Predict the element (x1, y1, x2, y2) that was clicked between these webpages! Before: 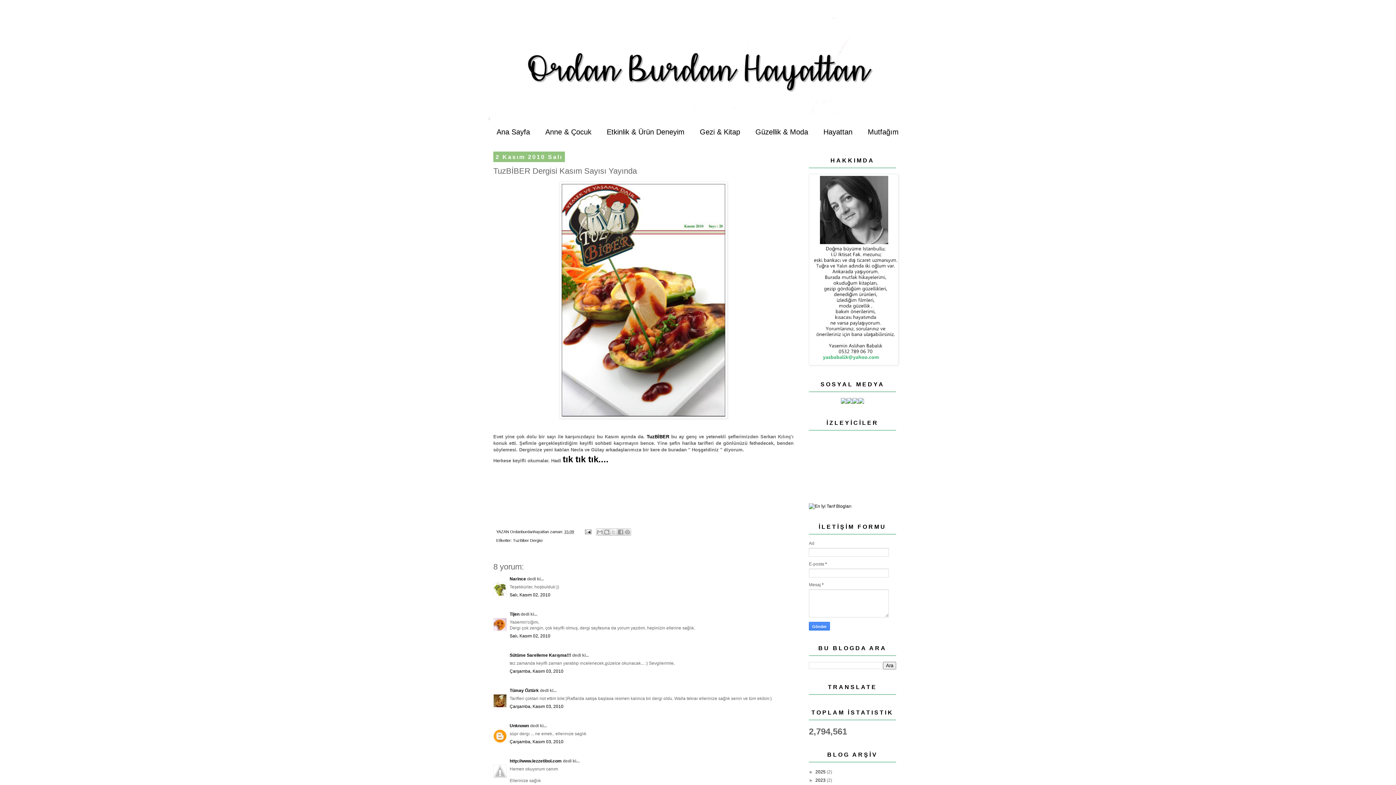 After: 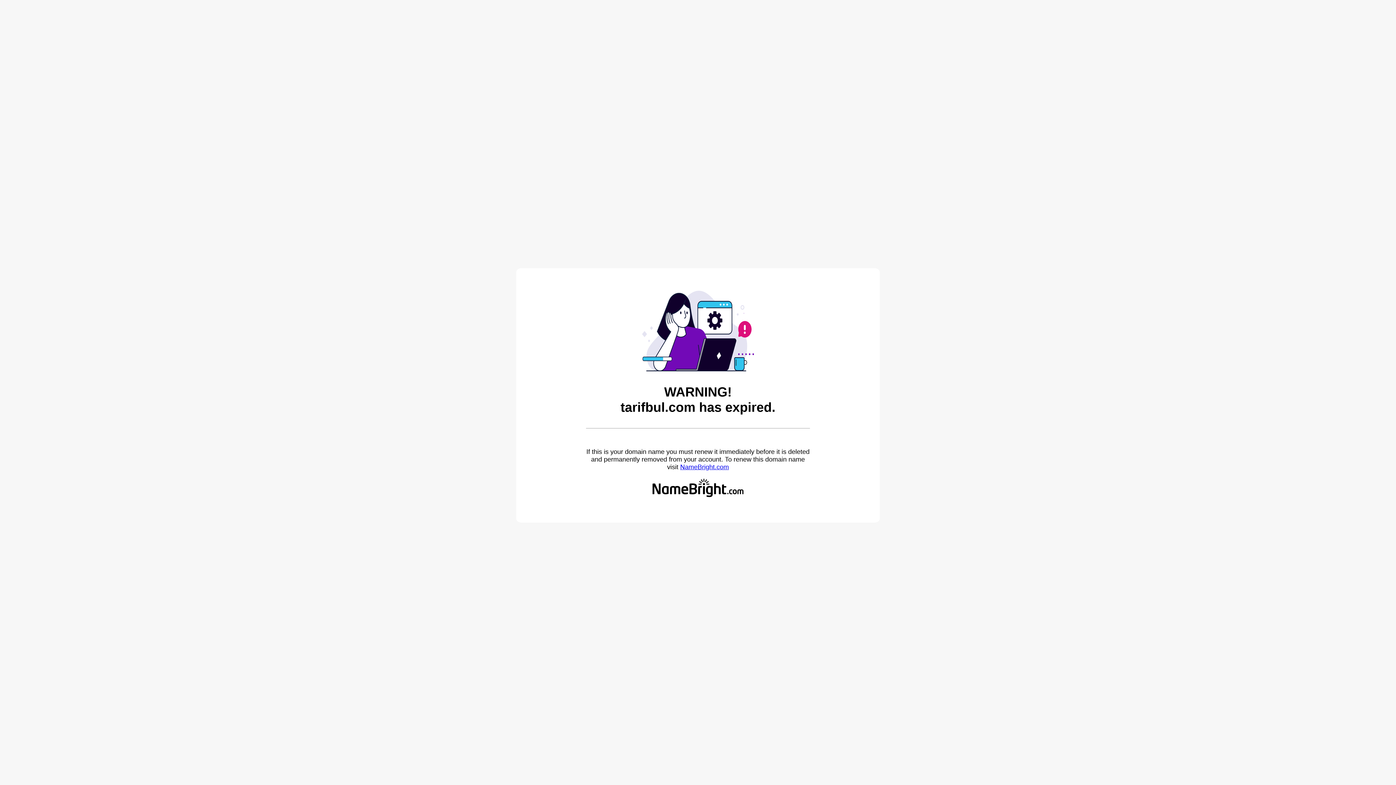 Action: bbox: (809, 504, 851, 509)